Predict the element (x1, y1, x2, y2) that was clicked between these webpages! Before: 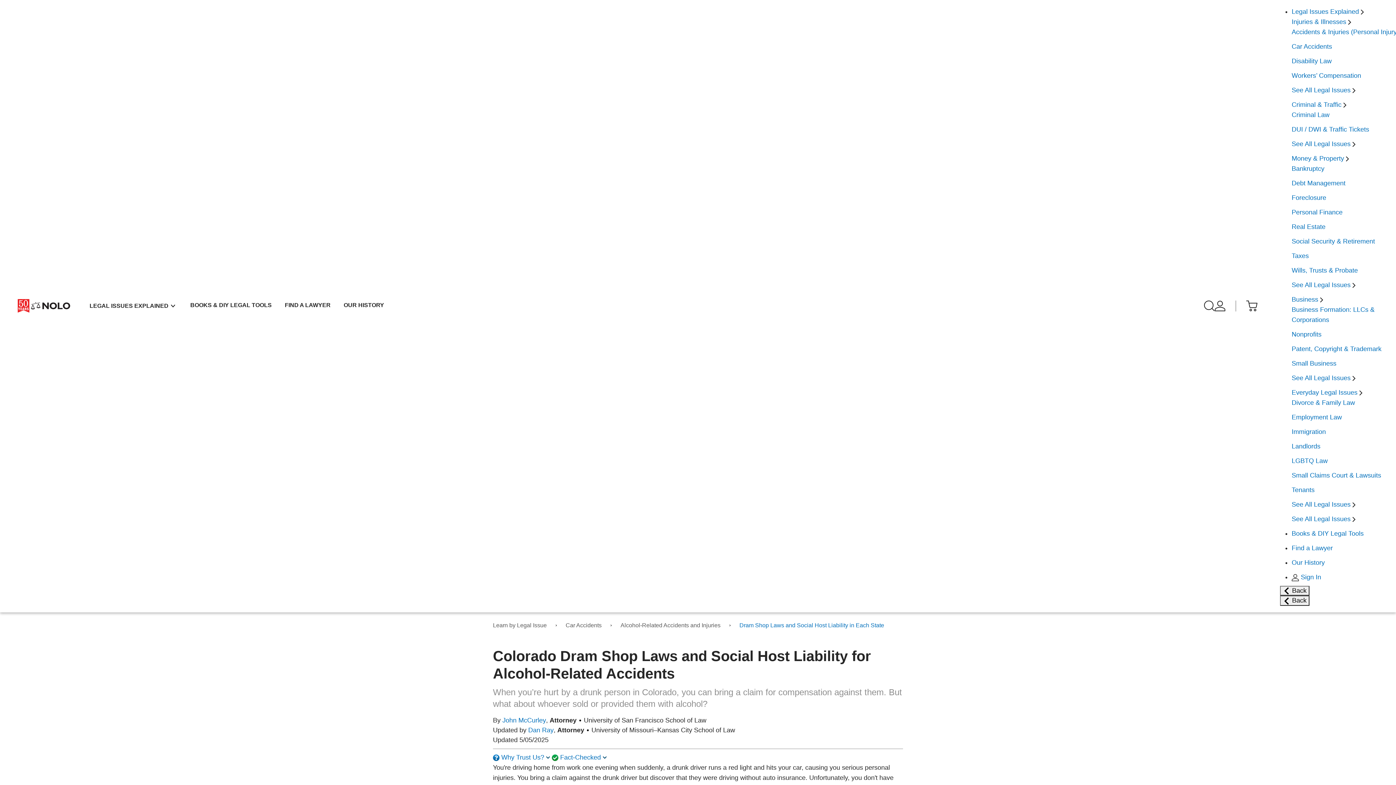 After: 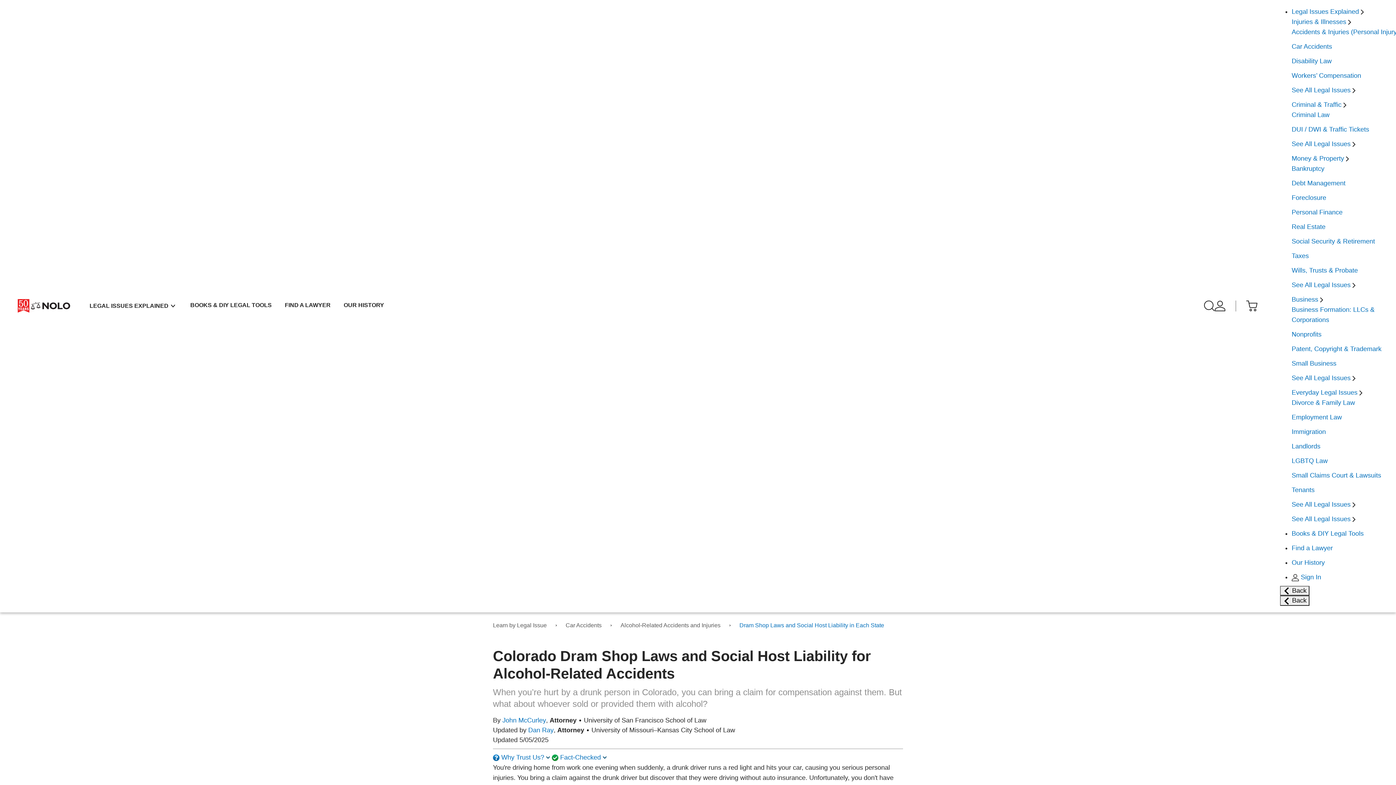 Action: bbox: (1292, 296, 1323, 303) label: Business 